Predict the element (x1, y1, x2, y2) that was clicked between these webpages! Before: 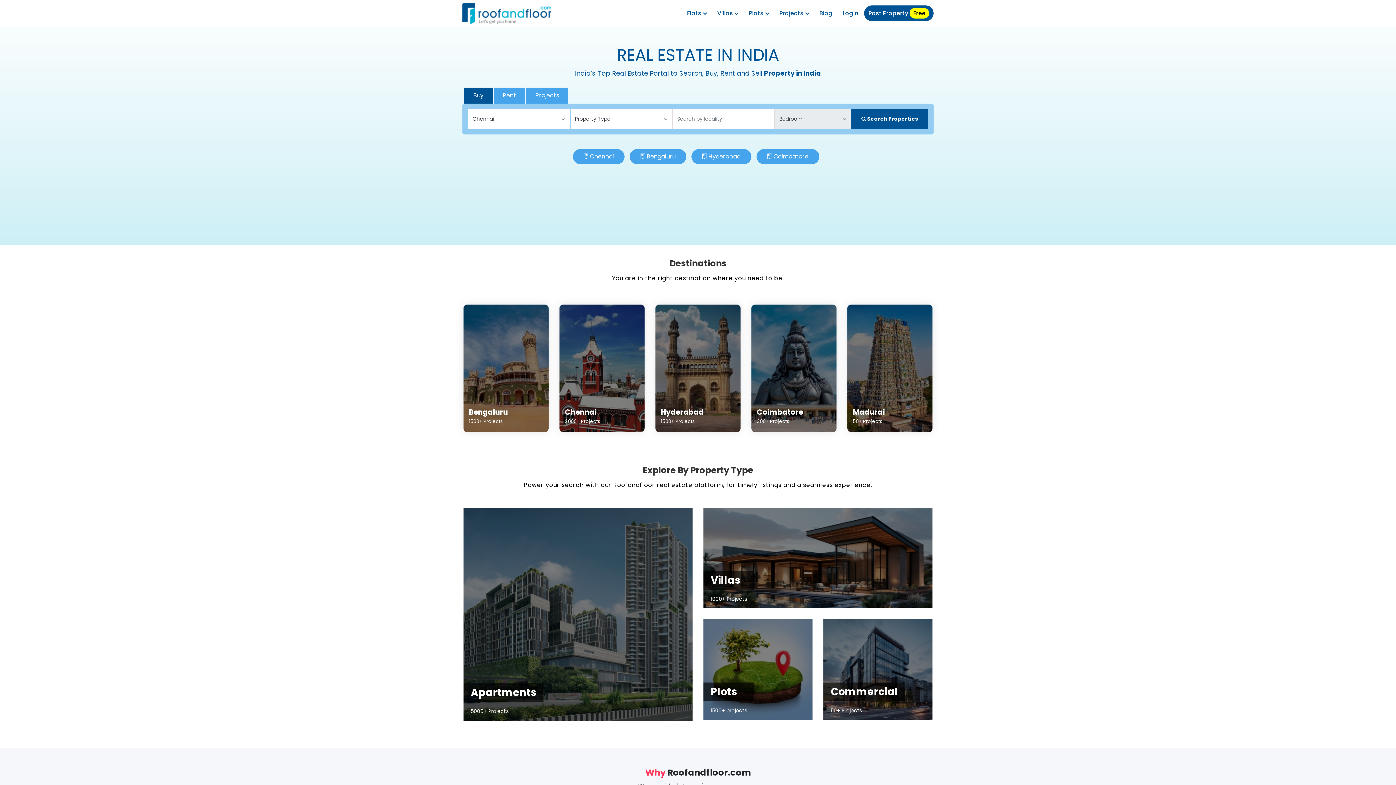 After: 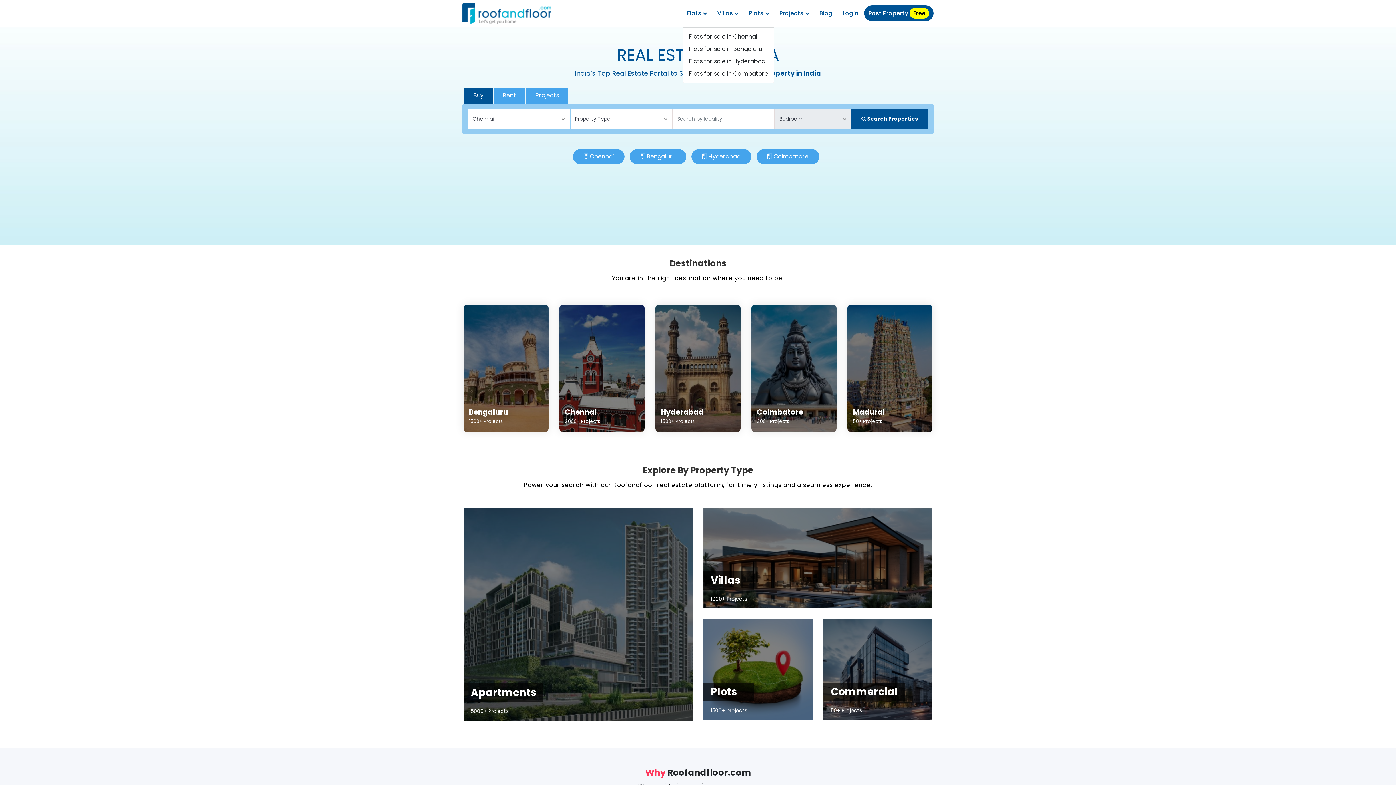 Action: label: Flats  bbox: (682, 5, 711, 21)